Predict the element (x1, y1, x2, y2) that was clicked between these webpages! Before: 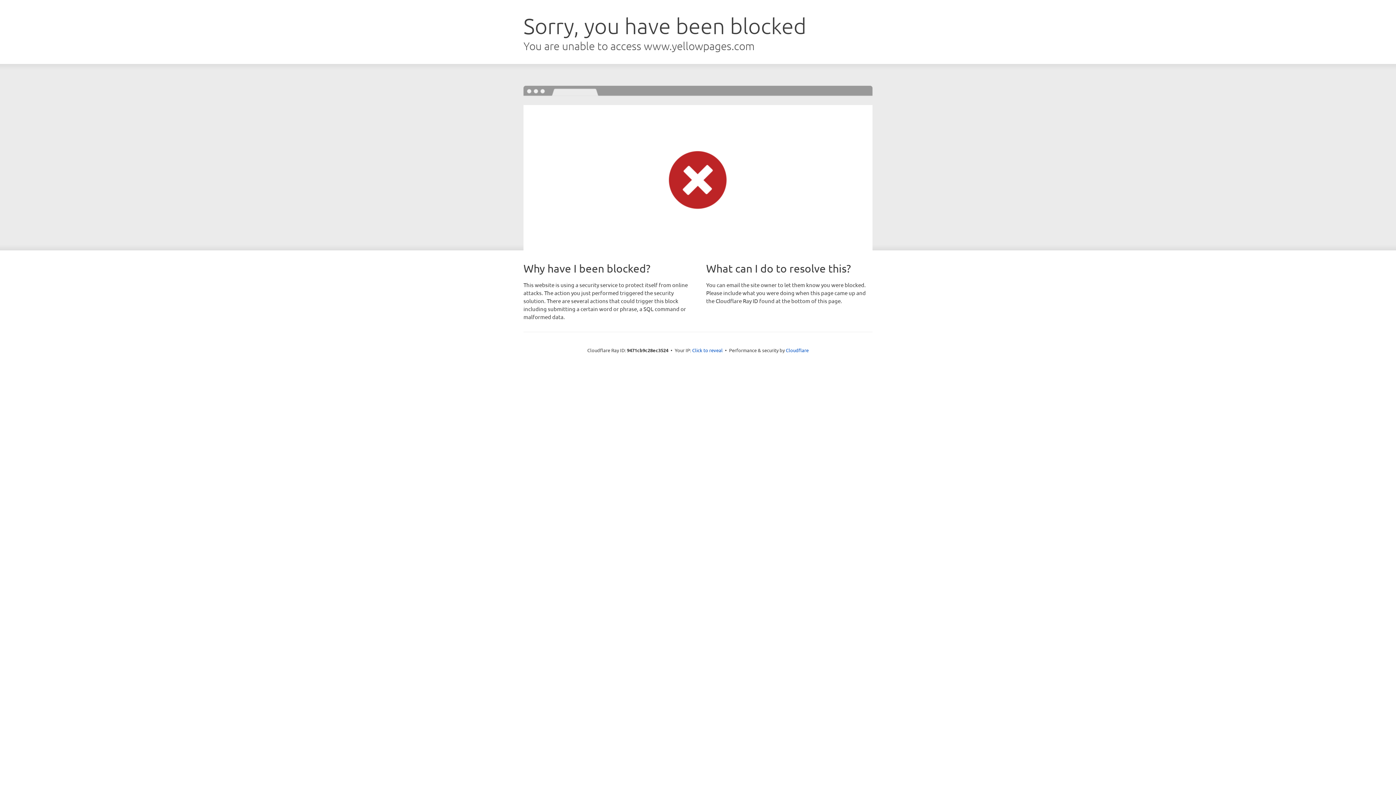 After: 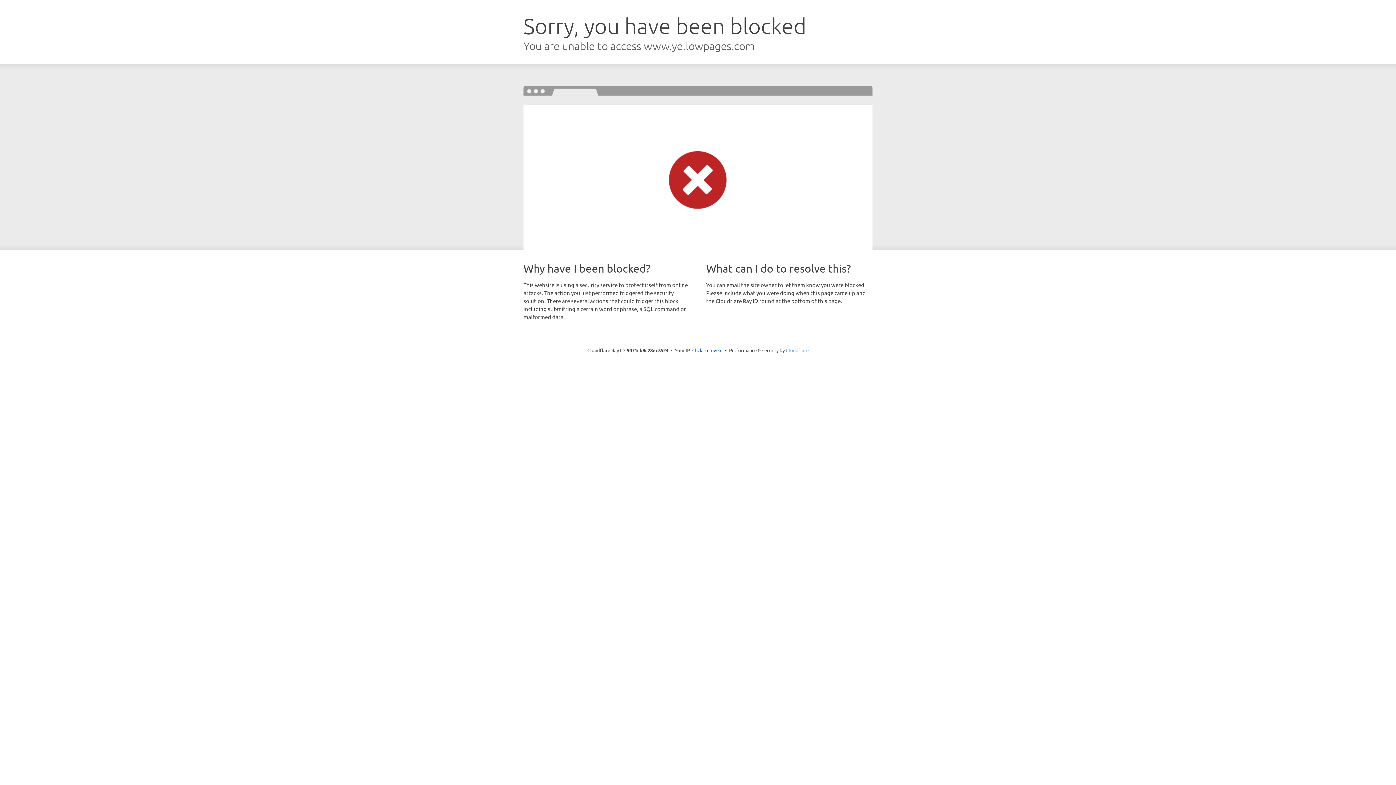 Action: label: Cloudflare bbox: (786, 347, 808, 353)